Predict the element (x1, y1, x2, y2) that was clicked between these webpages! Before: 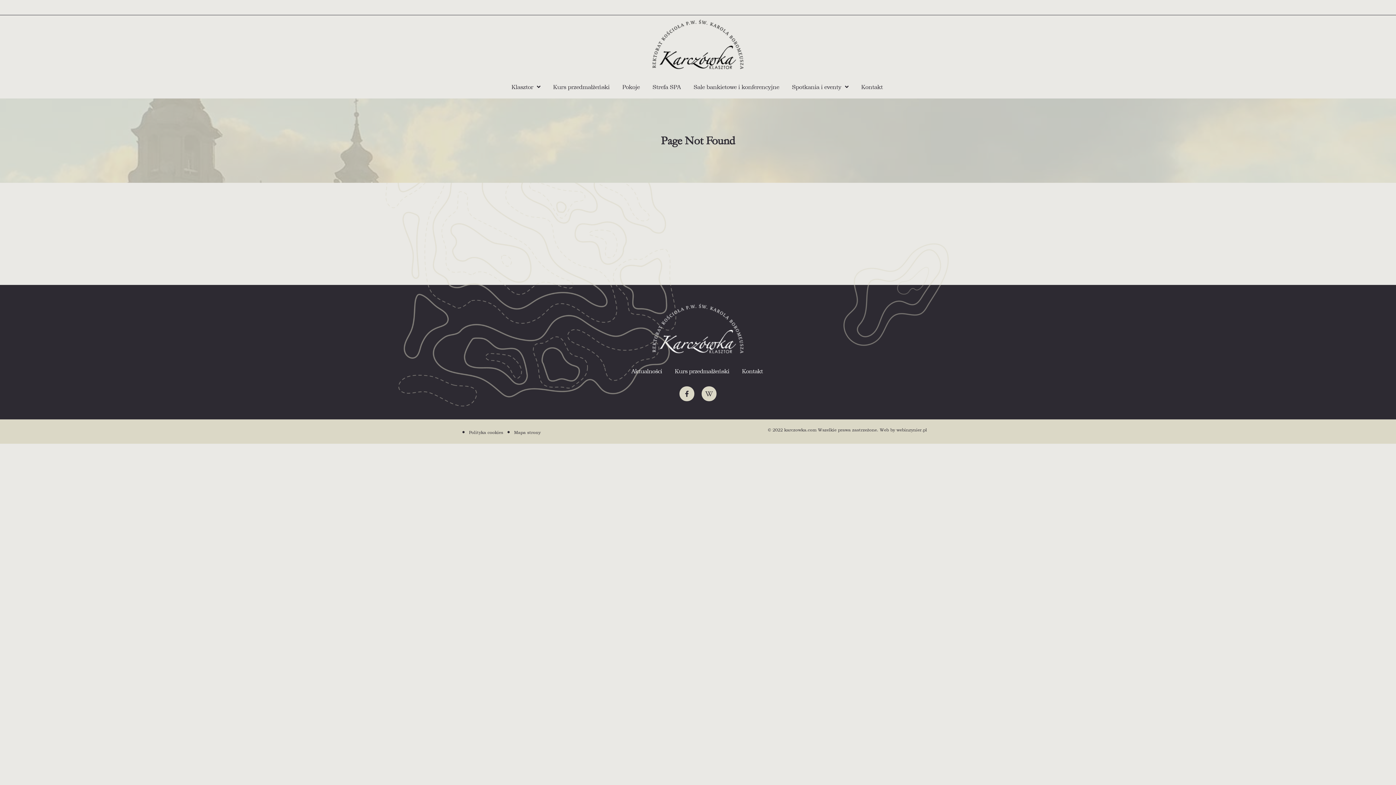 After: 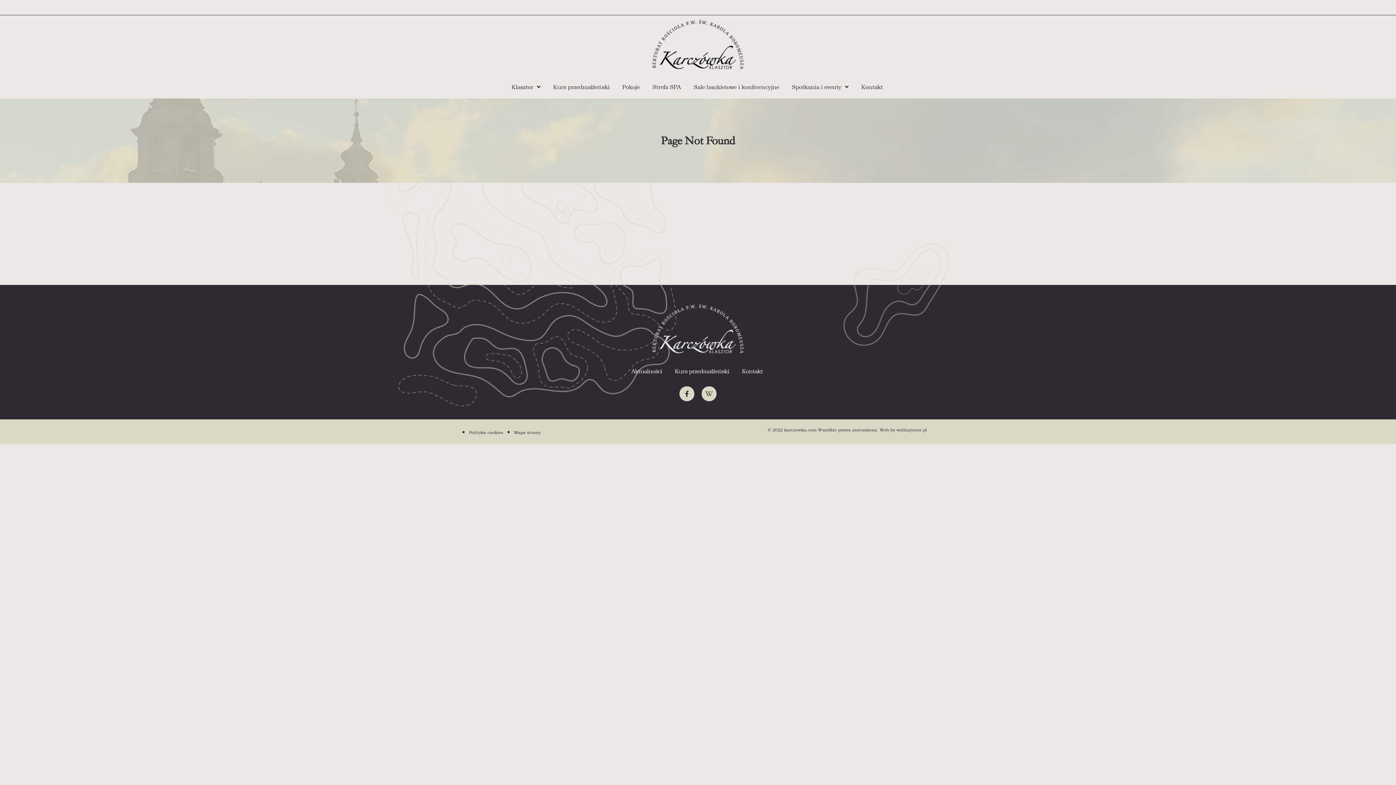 Action: label: webinzynier.pl bbox: (896, 427, 927, 433)